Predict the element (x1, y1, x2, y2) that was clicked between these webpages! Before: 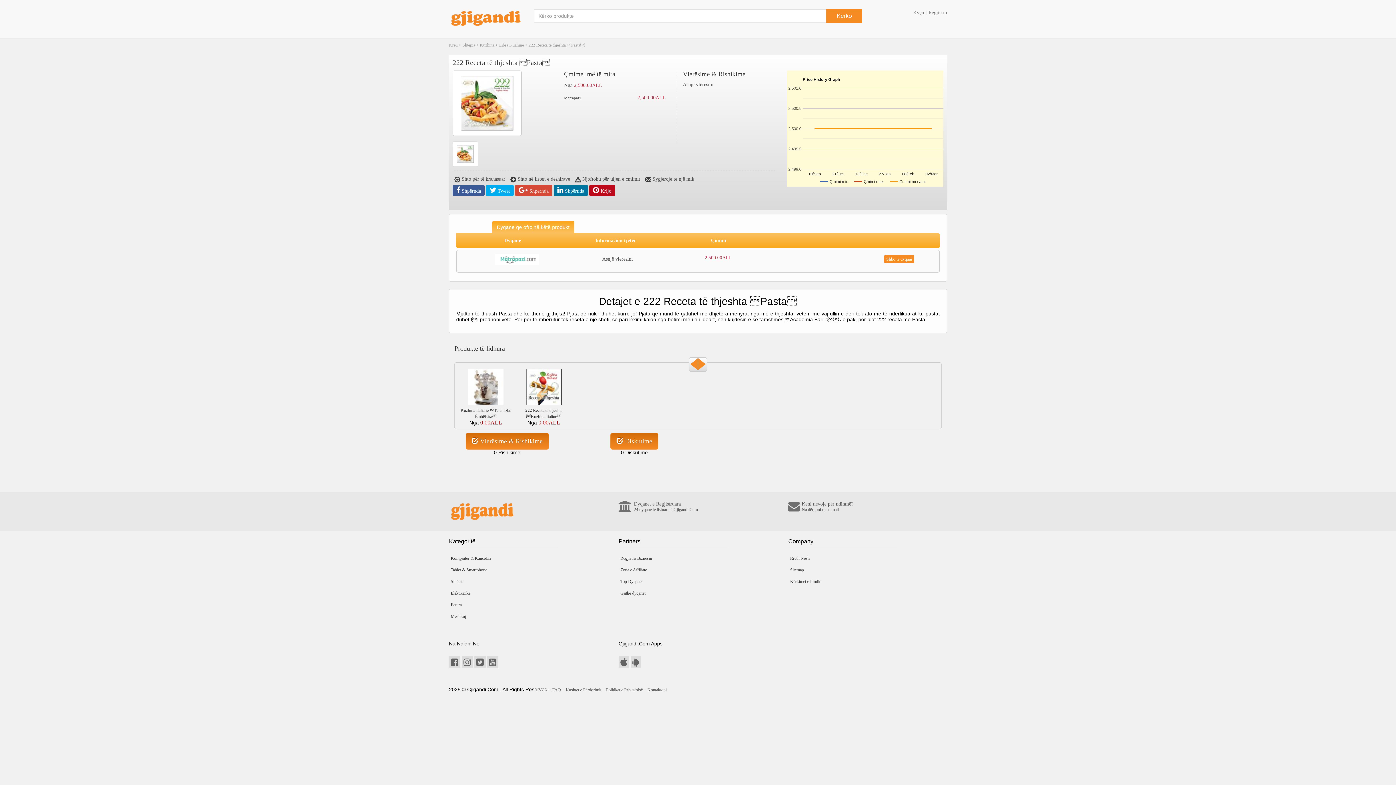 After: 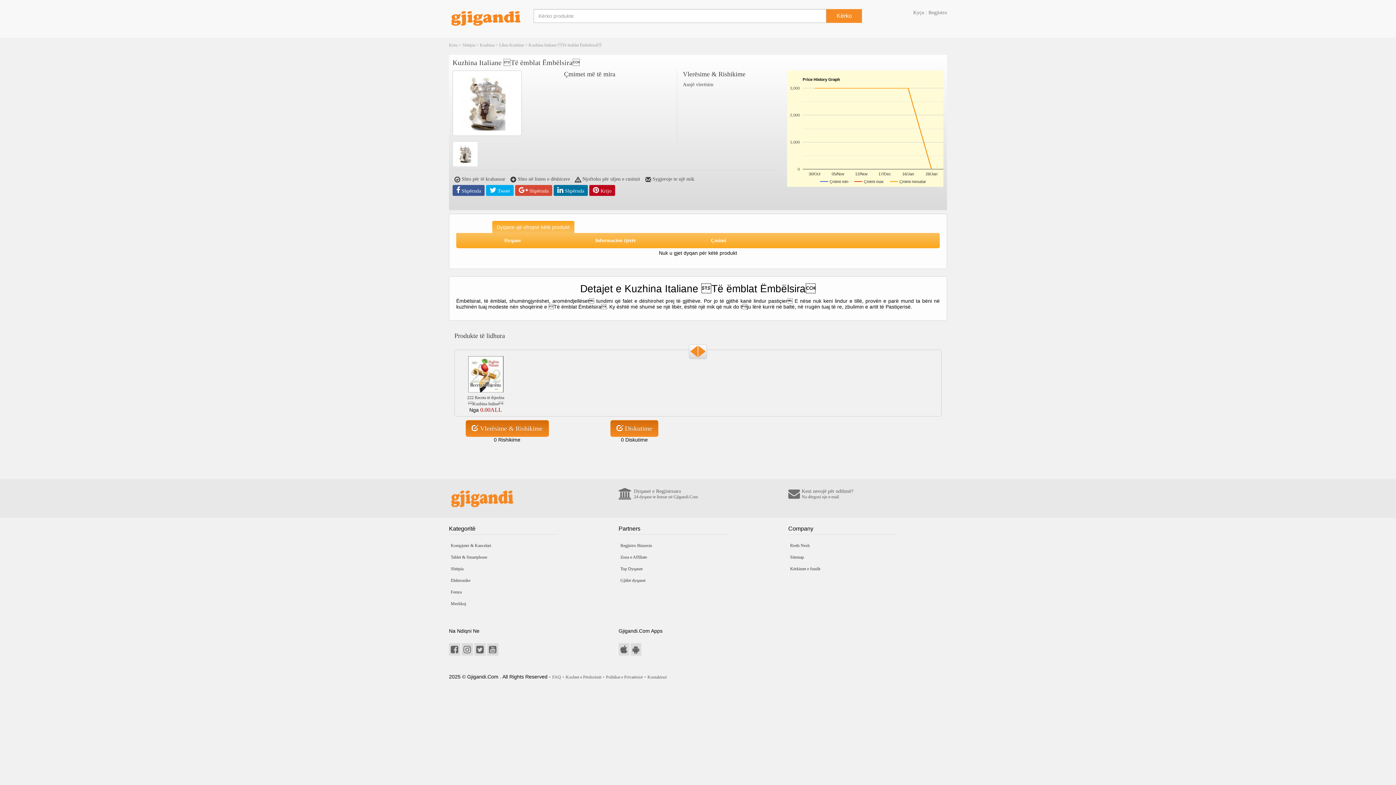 Action: bbox: (467, 368, 504, 405)